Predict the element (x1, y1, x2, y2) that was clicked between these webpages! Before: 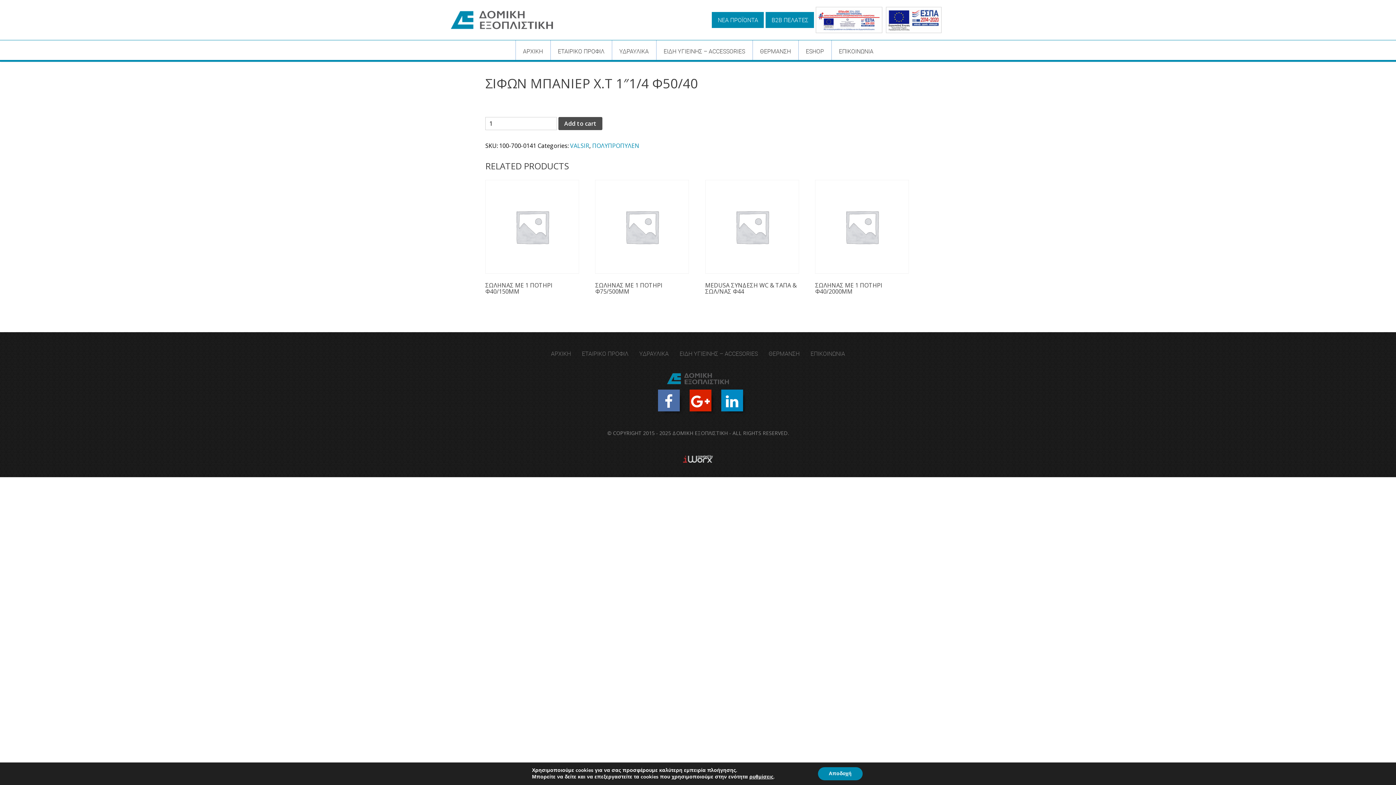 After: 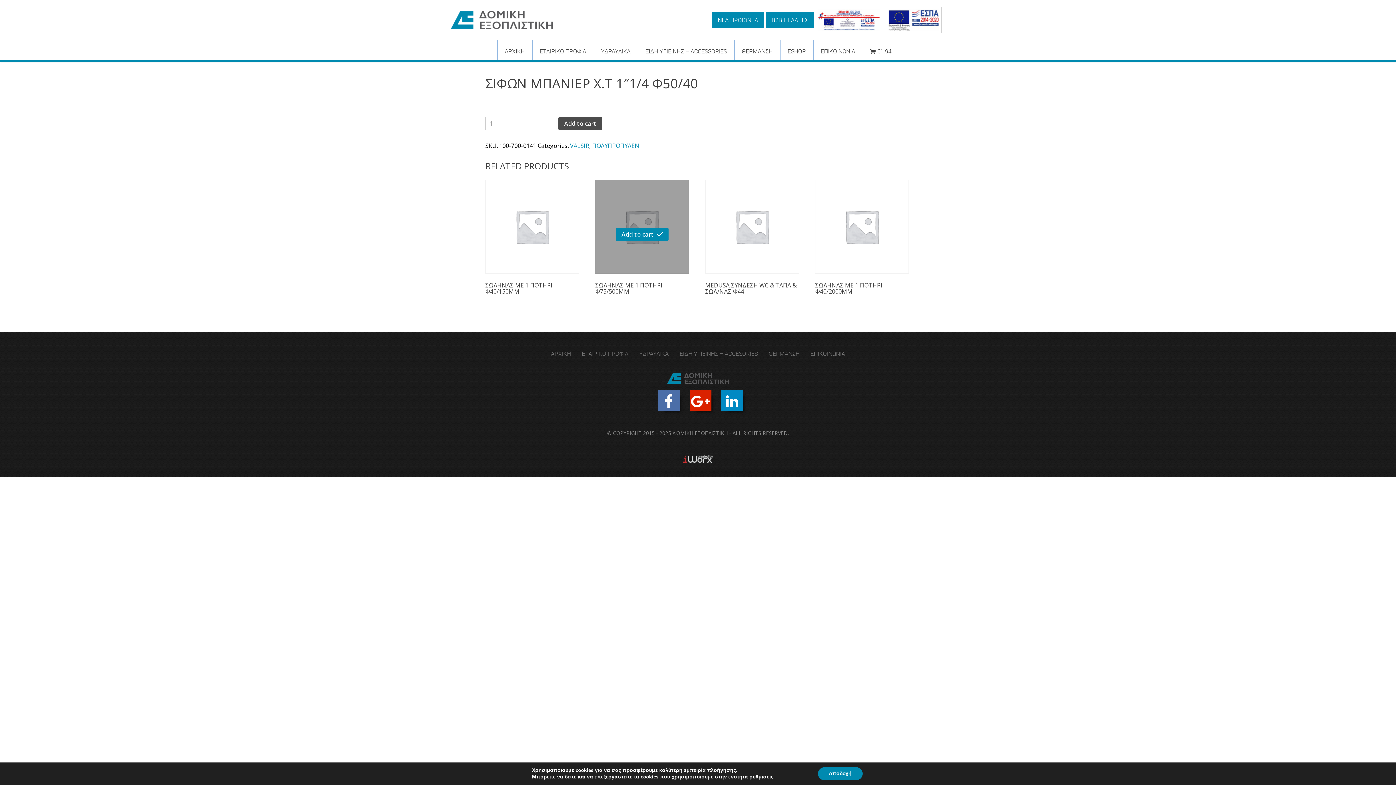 Action: bbox: (620, 227, 664, 240) label: Add “ΣΩΛΗΝΑΣ ΜΕ 1 ΠΟΤΗΡΙ Φ75/500mm” to your cart